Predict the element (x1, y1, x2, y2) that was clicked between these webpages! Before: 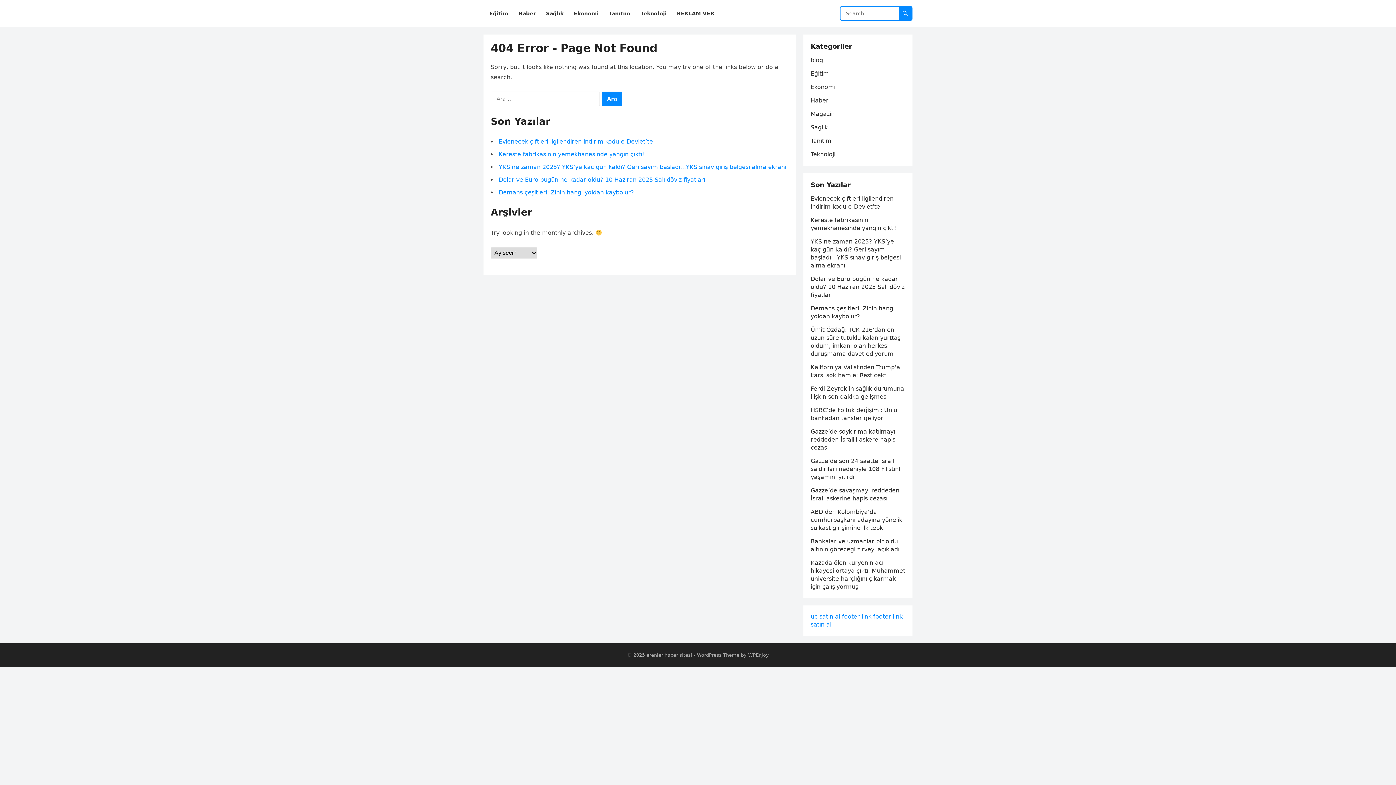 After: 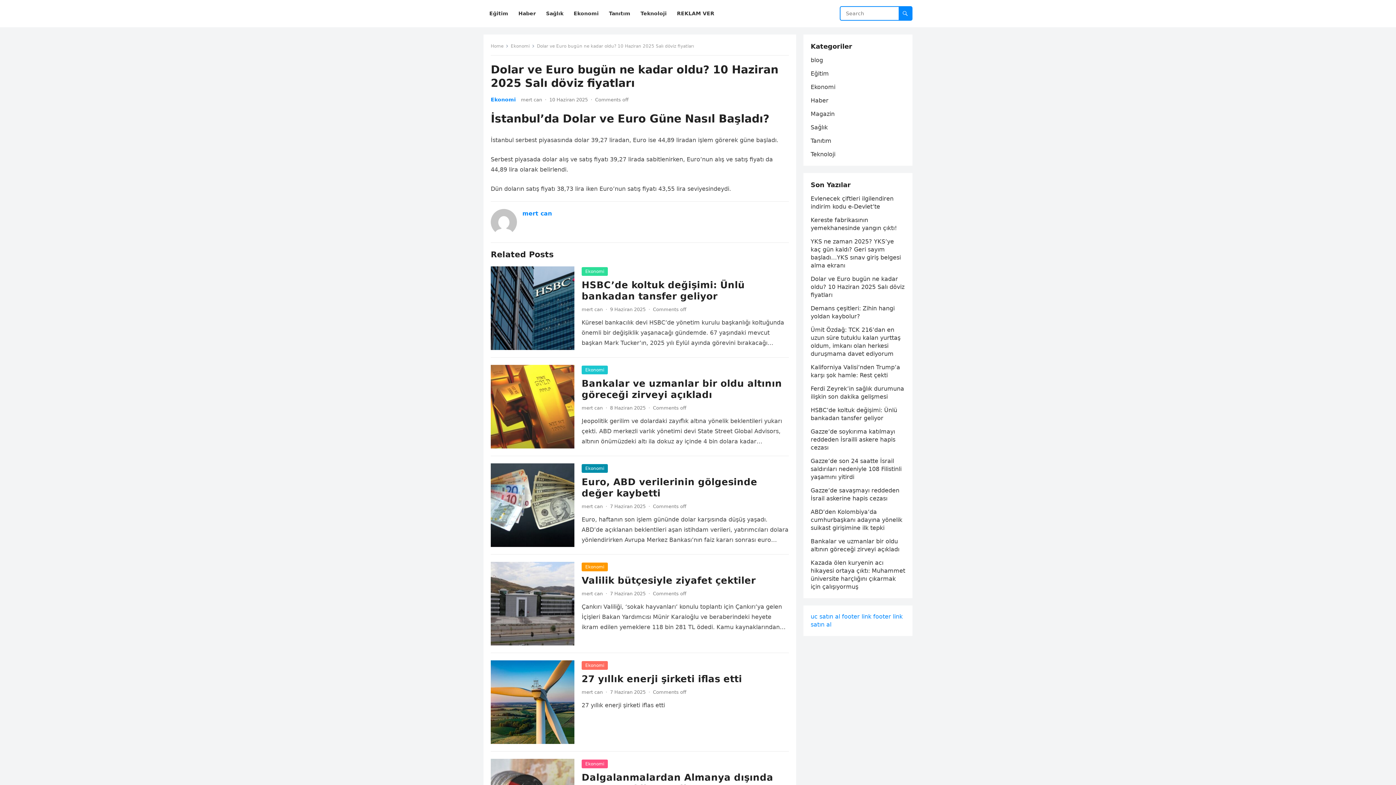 Action: label: Dolar ve Euro bugün ne kadar oldu? 10 Haziran 2025 Salı döviz fiyatları bbox: (498, 176, 705, 183)